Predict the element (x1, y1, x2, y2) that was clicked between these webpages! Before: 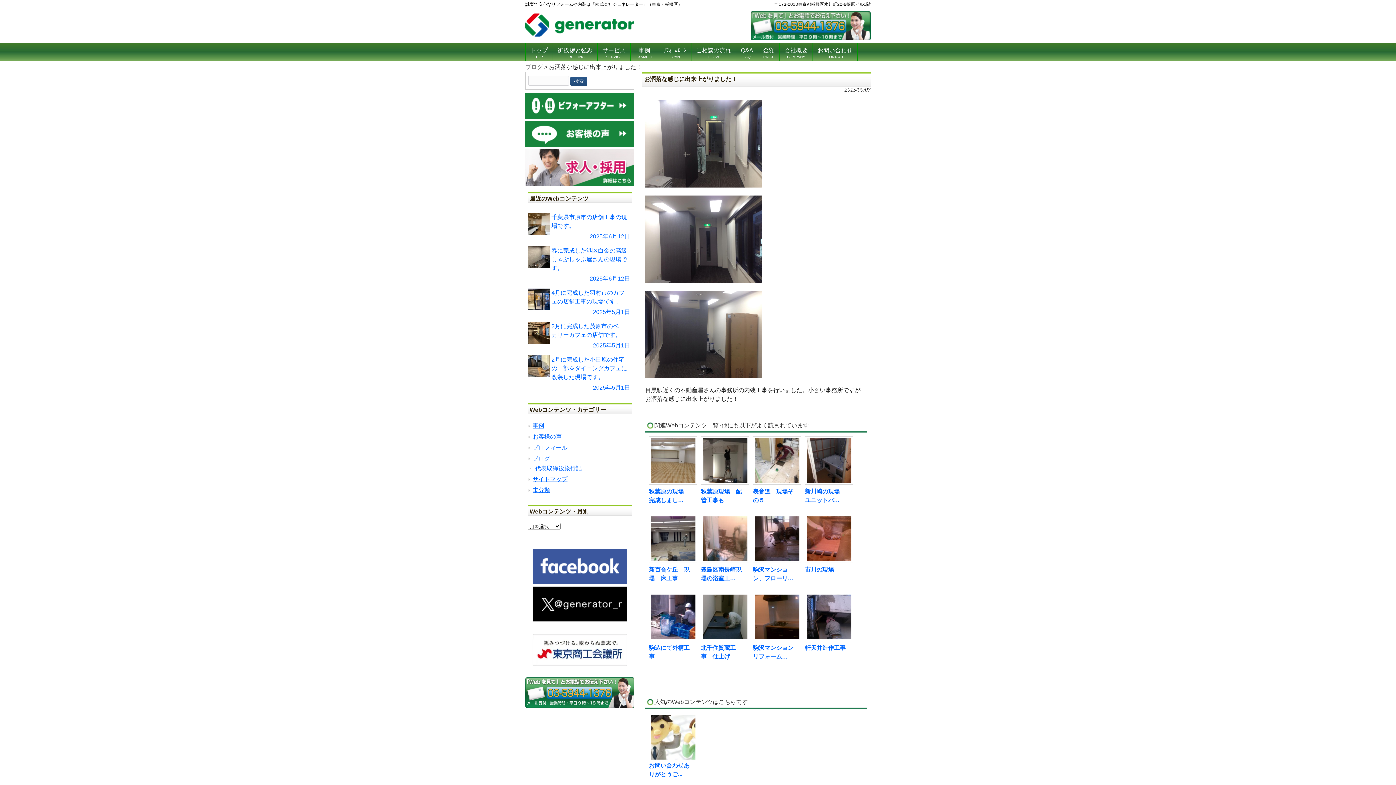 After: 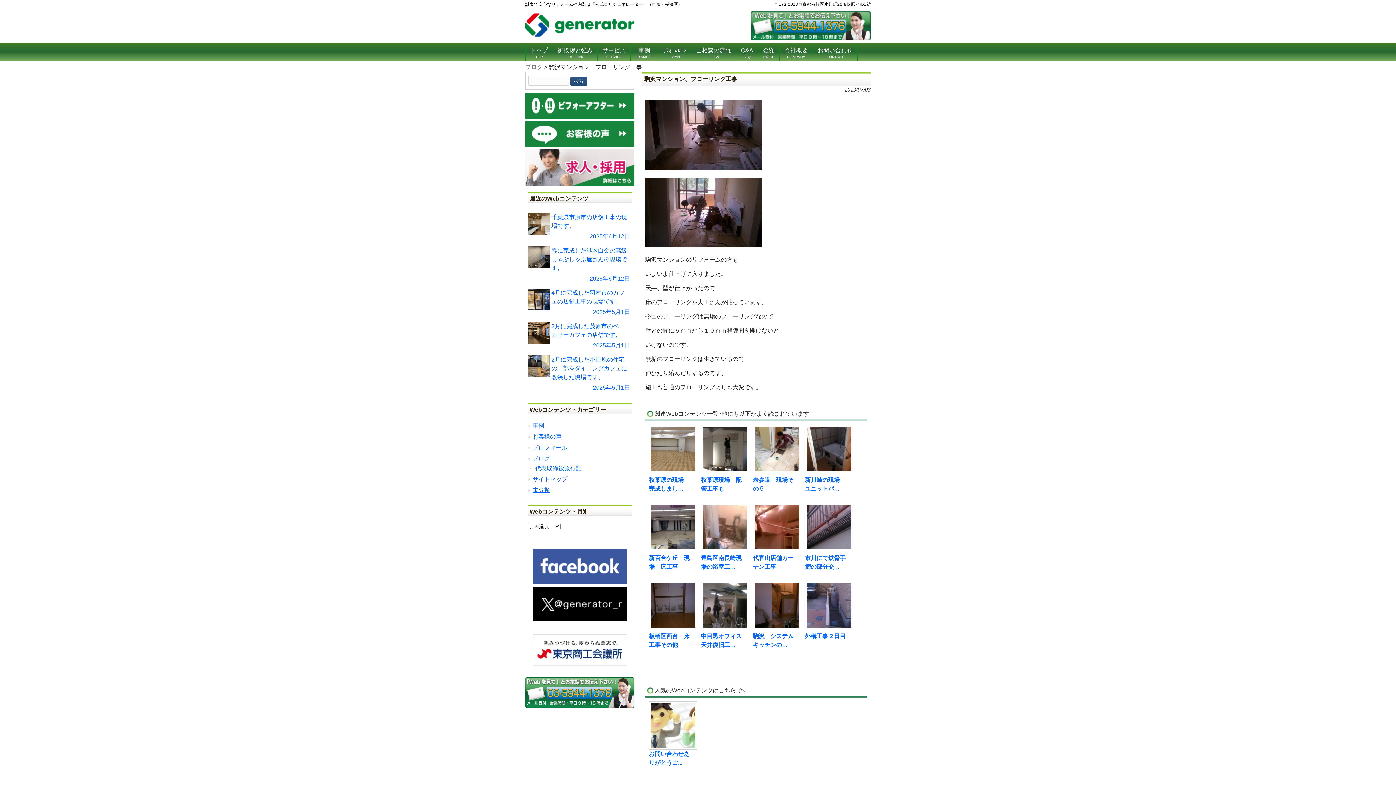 Action: bbox: (753, 558, 801, 564)